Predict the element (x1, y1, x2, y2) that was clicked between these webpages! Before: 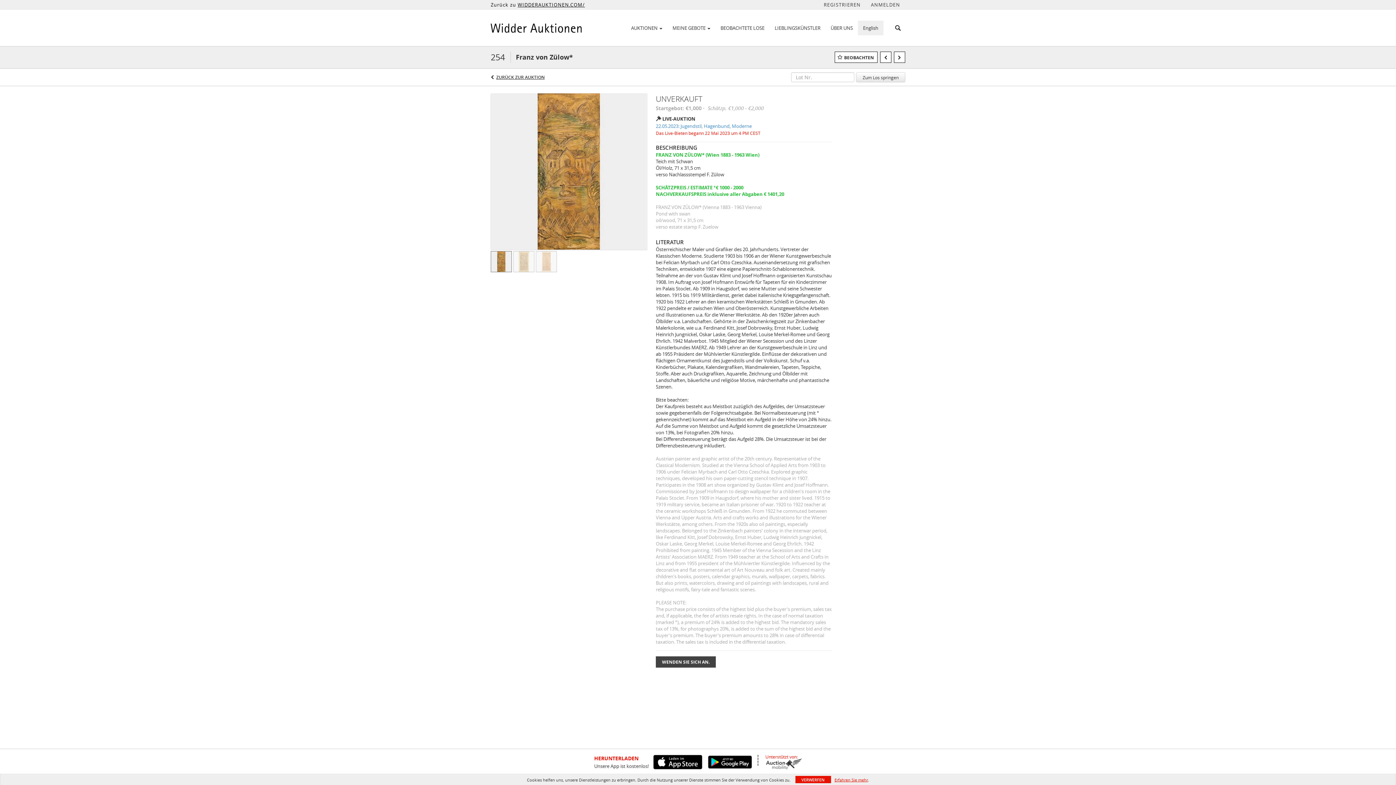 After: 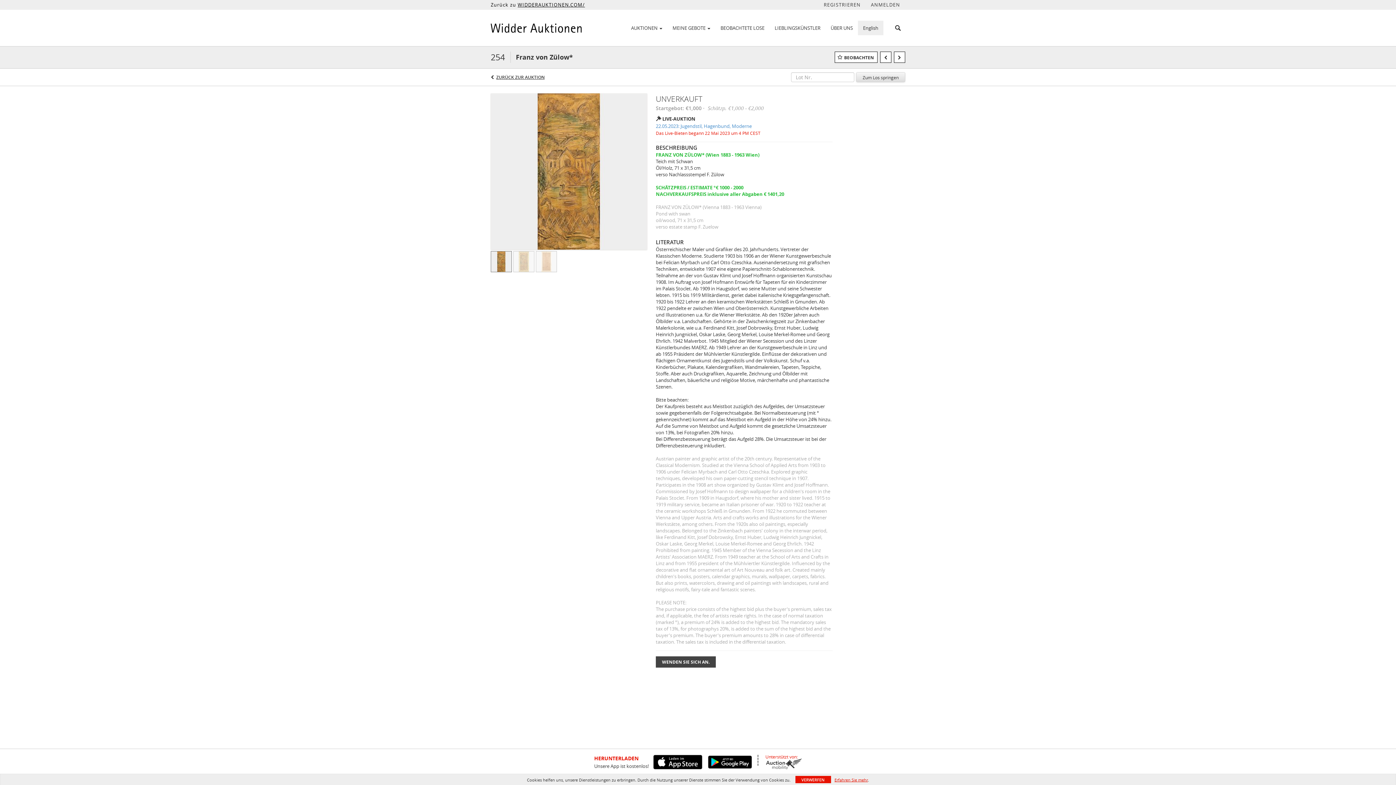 Action: bbox: (856, 72, 905, 82) label: Zum Los springen